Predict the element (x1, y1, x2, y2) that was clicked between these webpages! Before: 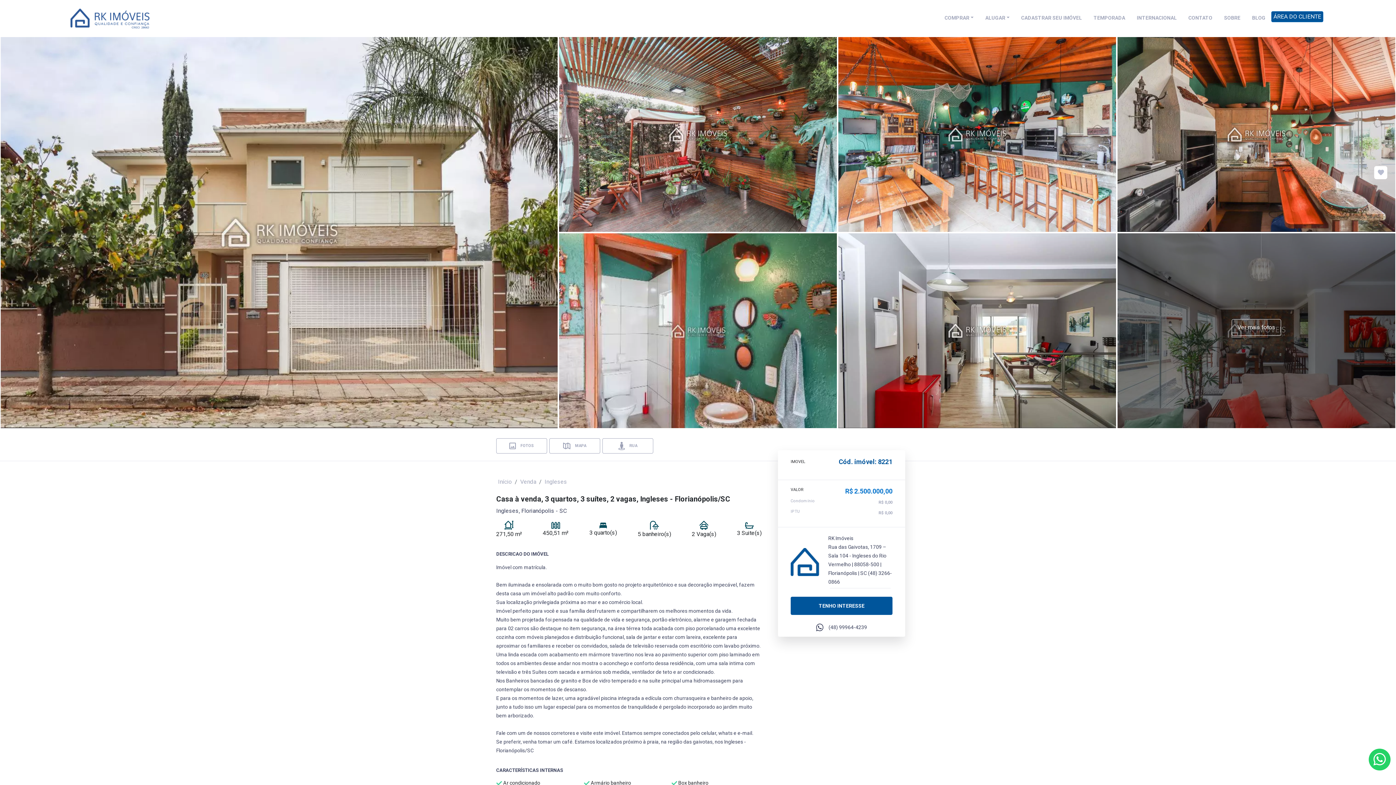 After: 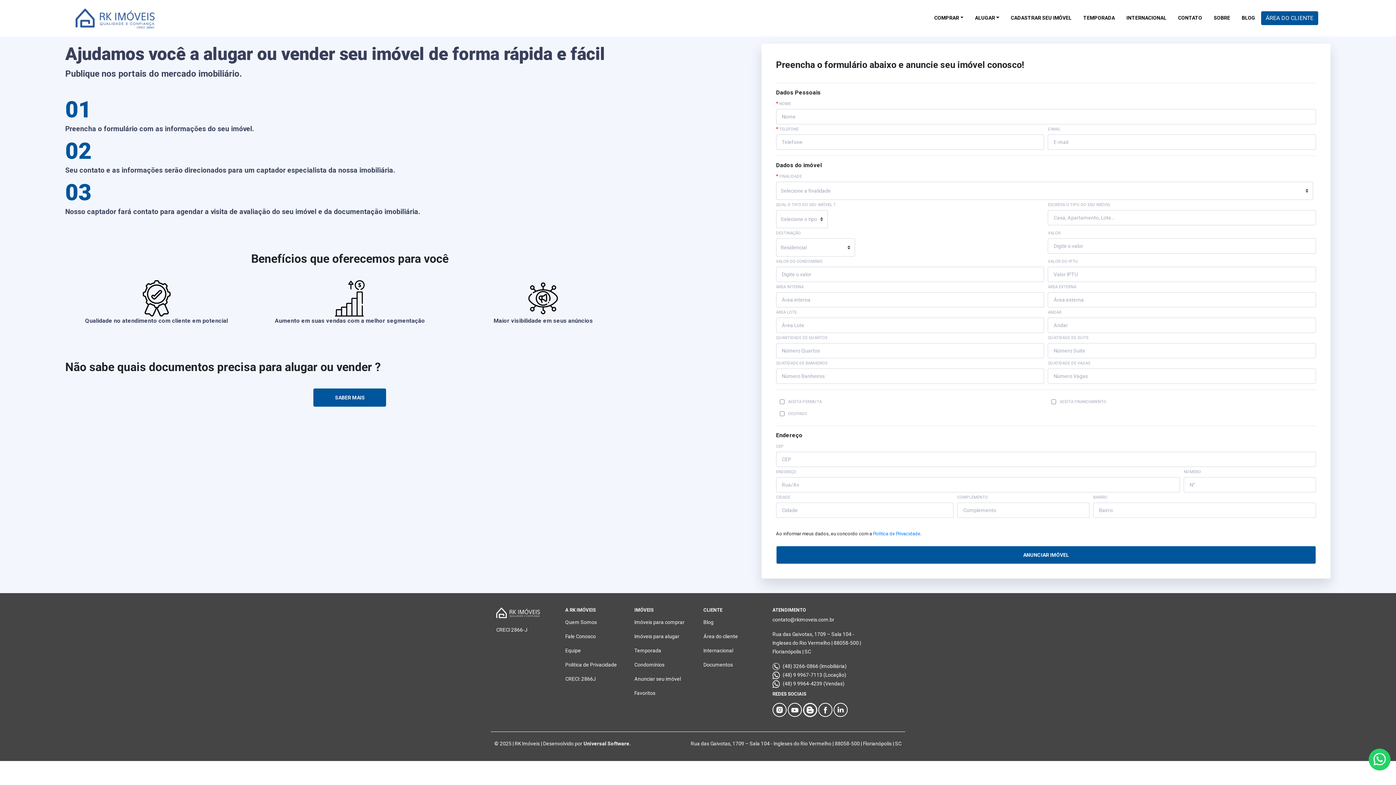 Action: bbox: (1015, 11, 1088, 25) label: CADASTRAR SEU IMÓVEL